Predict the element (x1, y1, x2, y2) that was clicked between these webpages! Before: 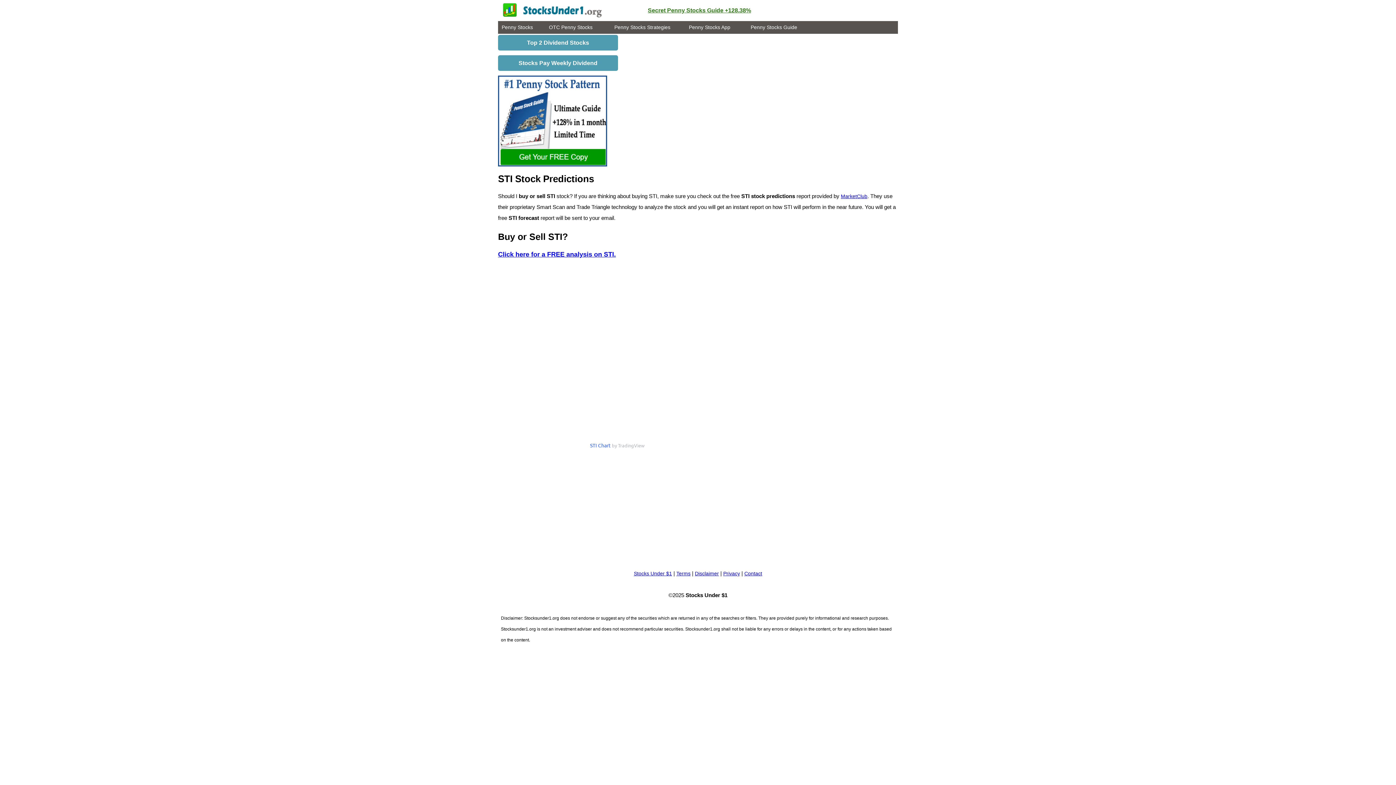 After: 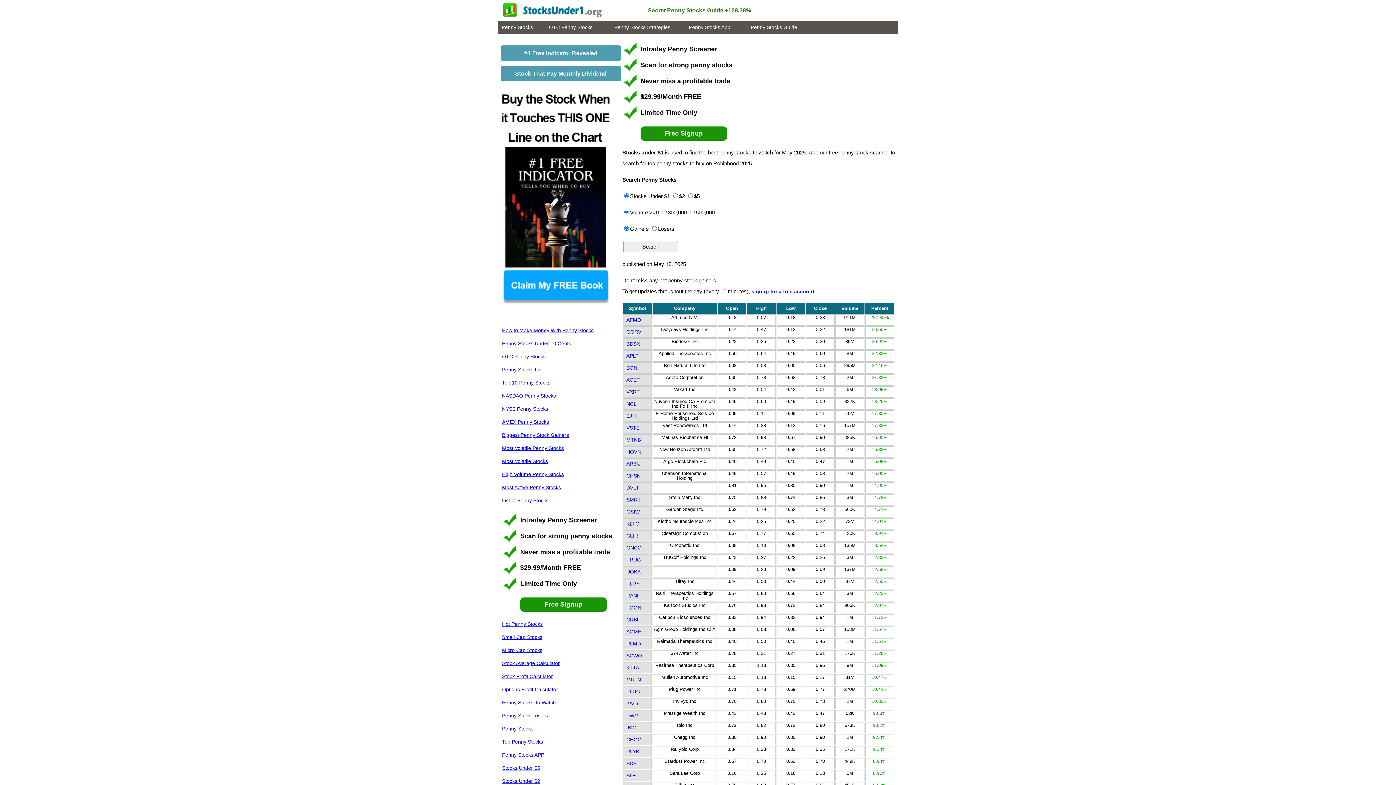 Action: bbox: (501, 14, 610, 20)